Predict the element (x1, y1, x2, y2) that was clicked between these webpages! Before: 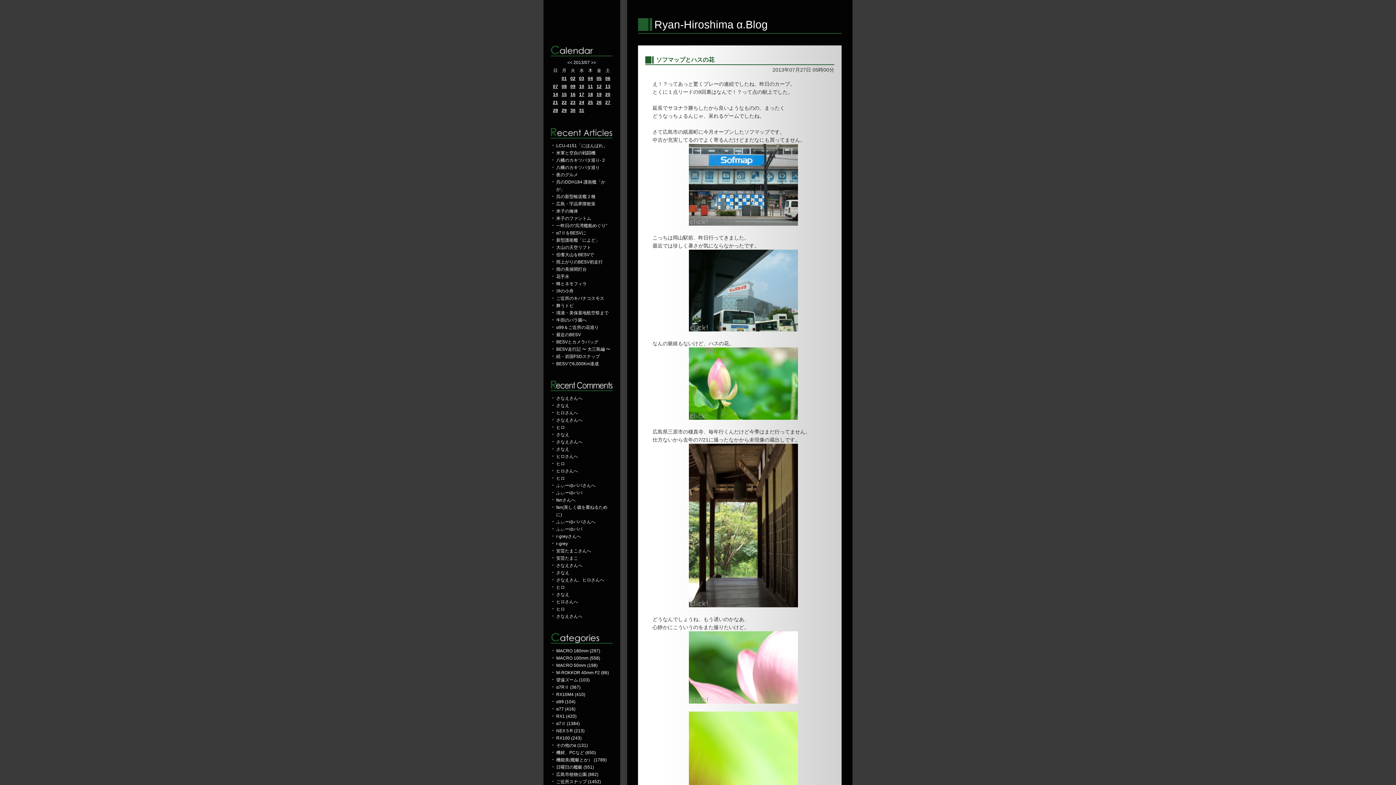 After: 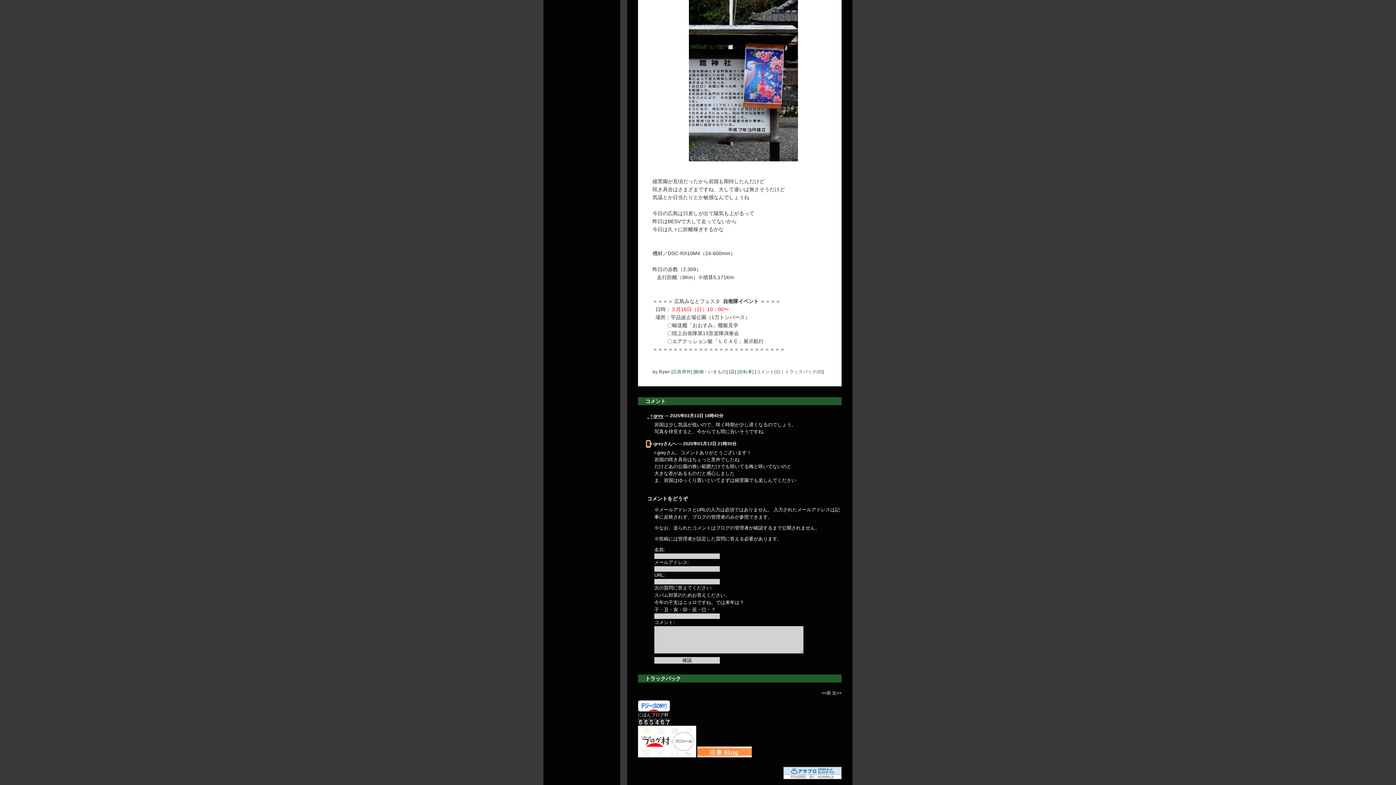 Action: label: r-greyさんへ bbox: (556, 534, 581, 539)